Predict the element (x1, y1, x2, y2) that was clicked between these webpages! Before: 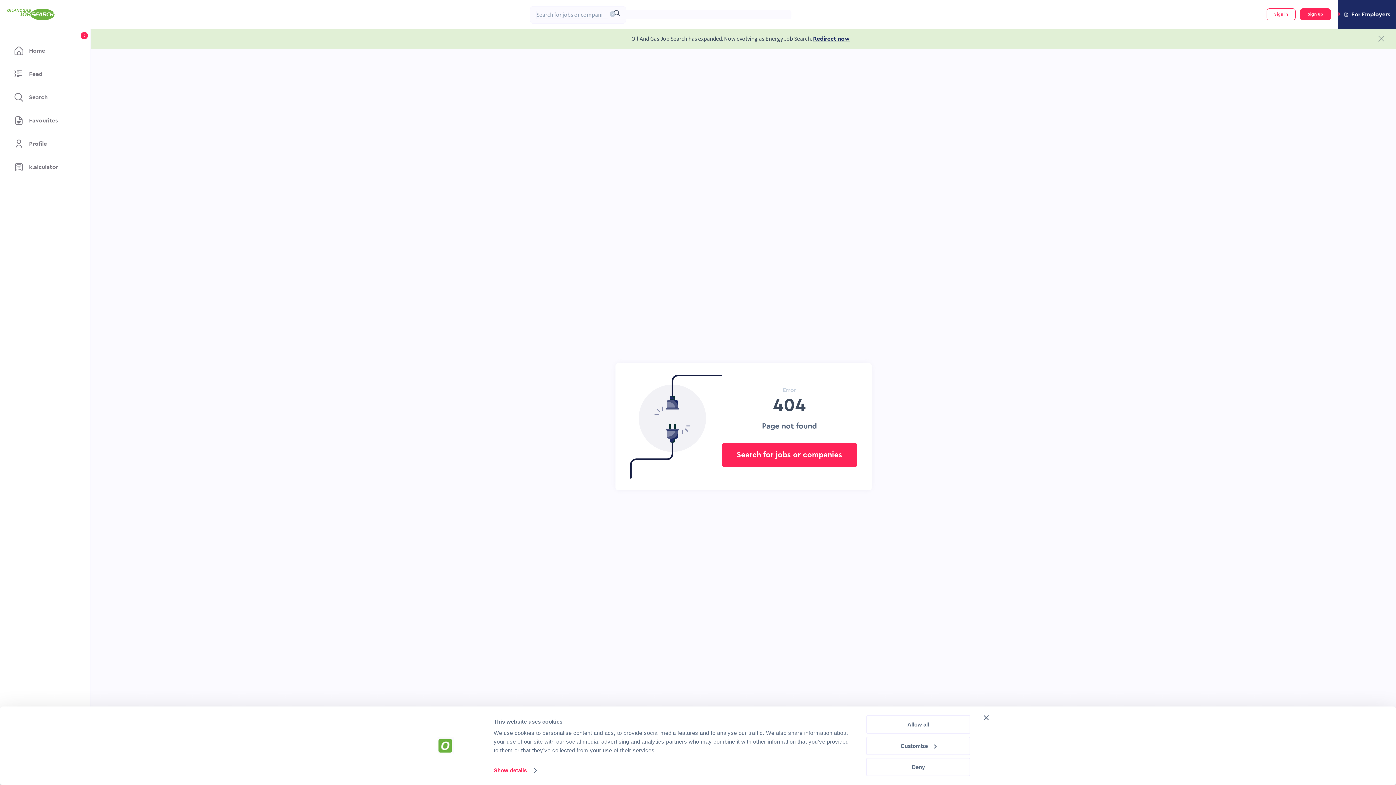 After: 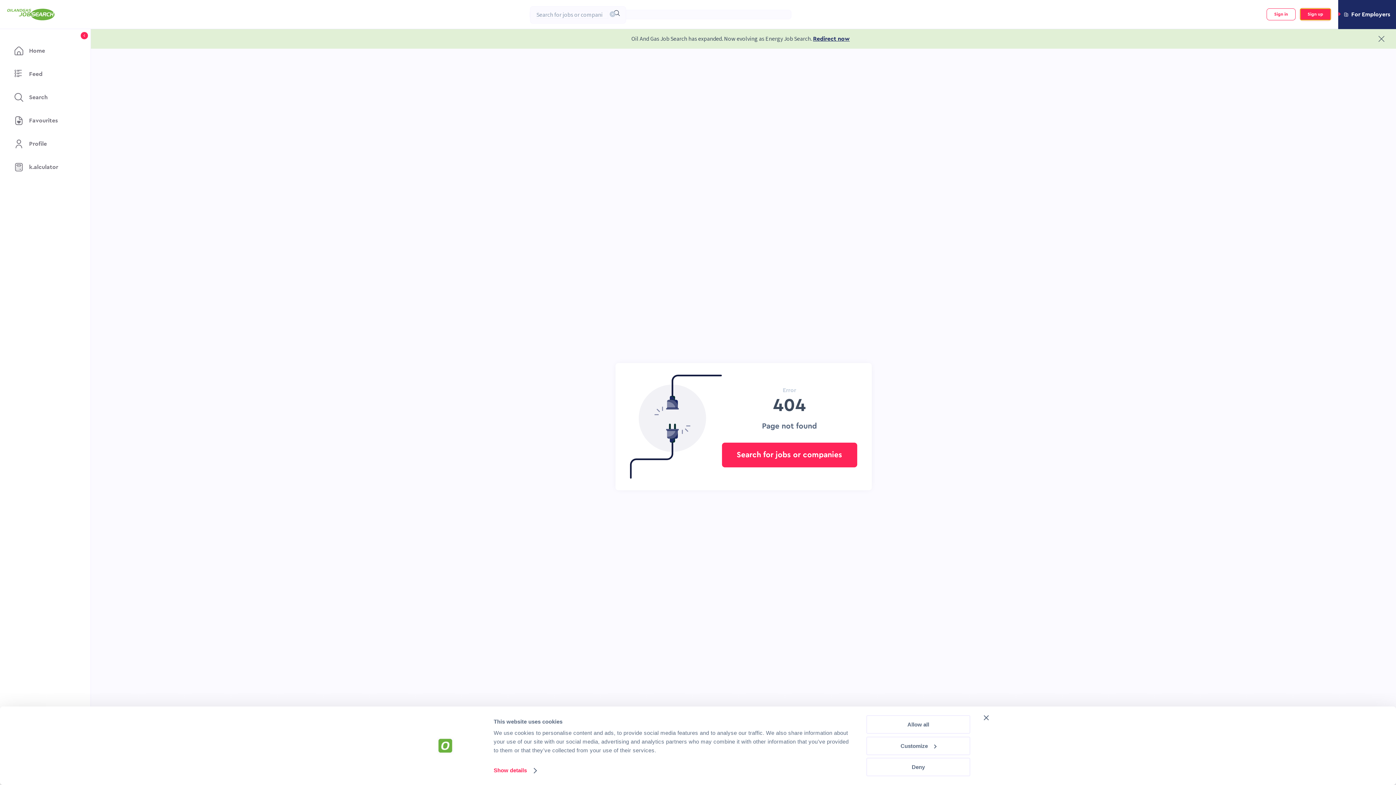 Action: label: Sign up bbox: (1300, 8, 1331, 20)